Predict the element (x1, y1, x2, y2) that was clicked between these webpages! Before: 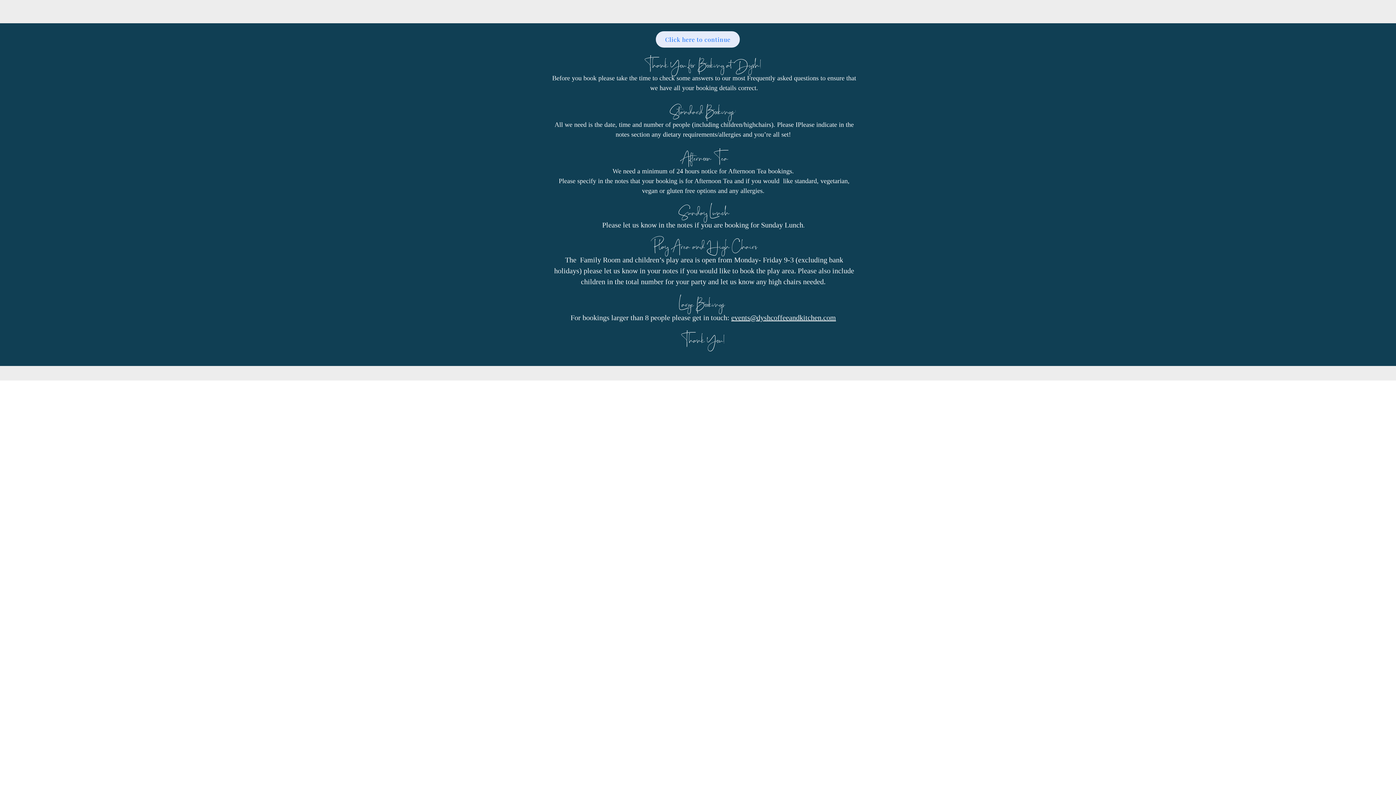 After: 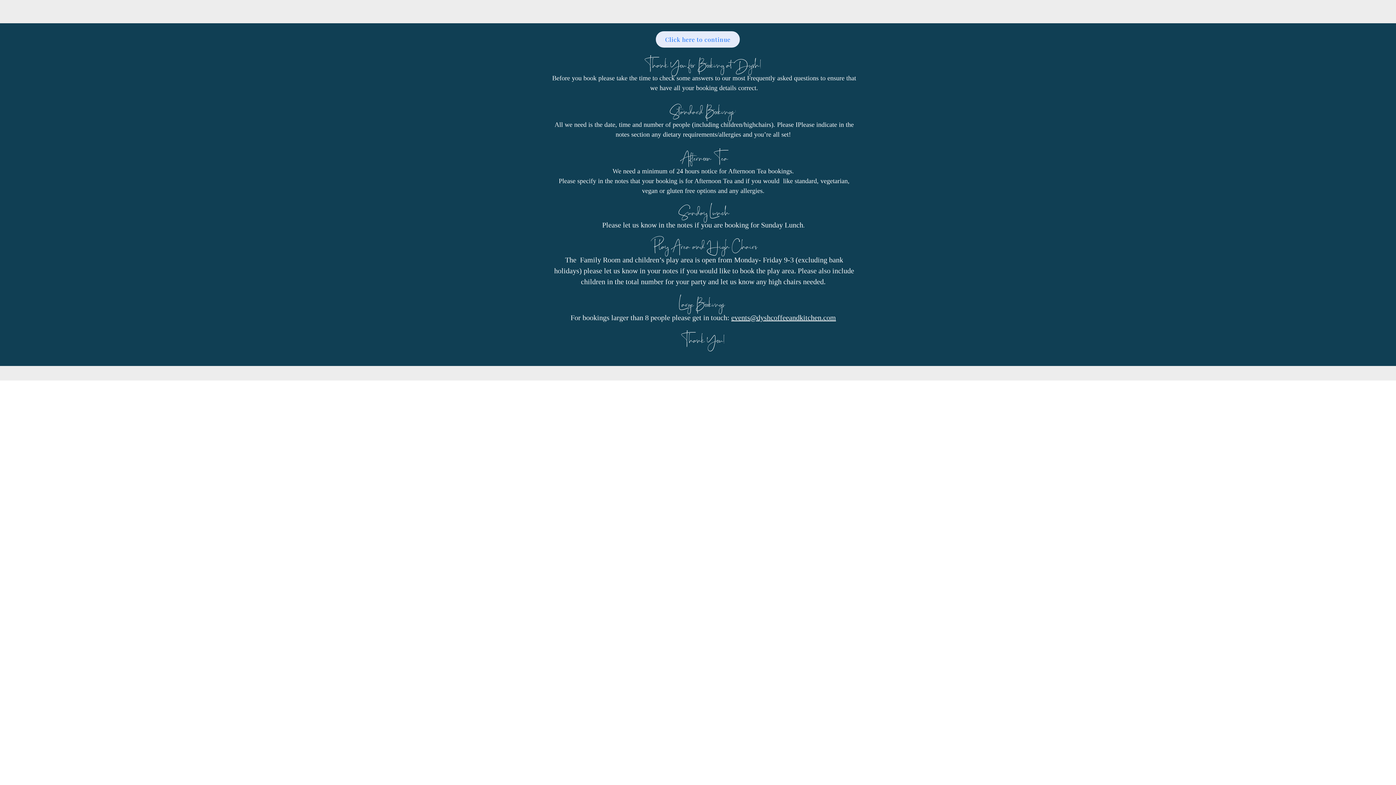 Action: bbox: (567, 5, 597, 17) label: Menus